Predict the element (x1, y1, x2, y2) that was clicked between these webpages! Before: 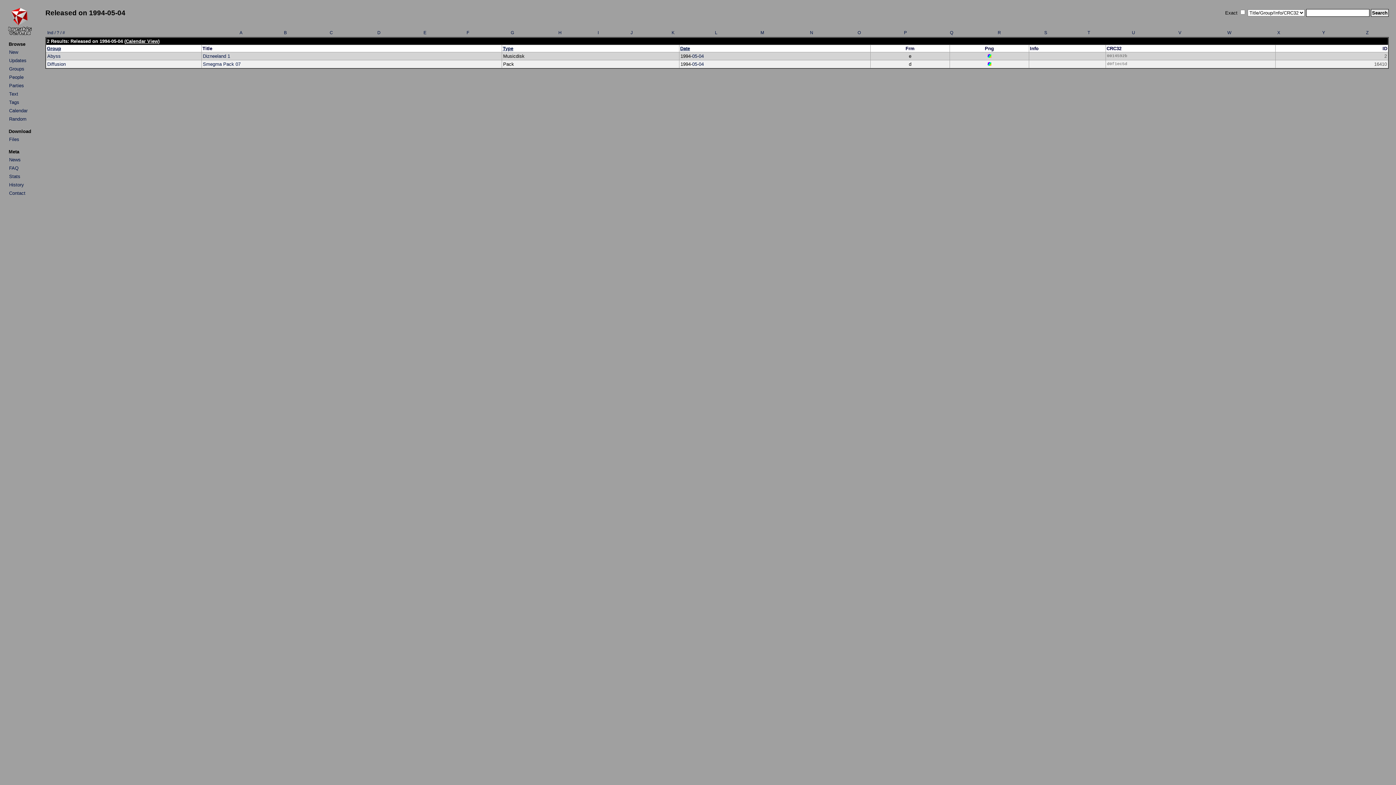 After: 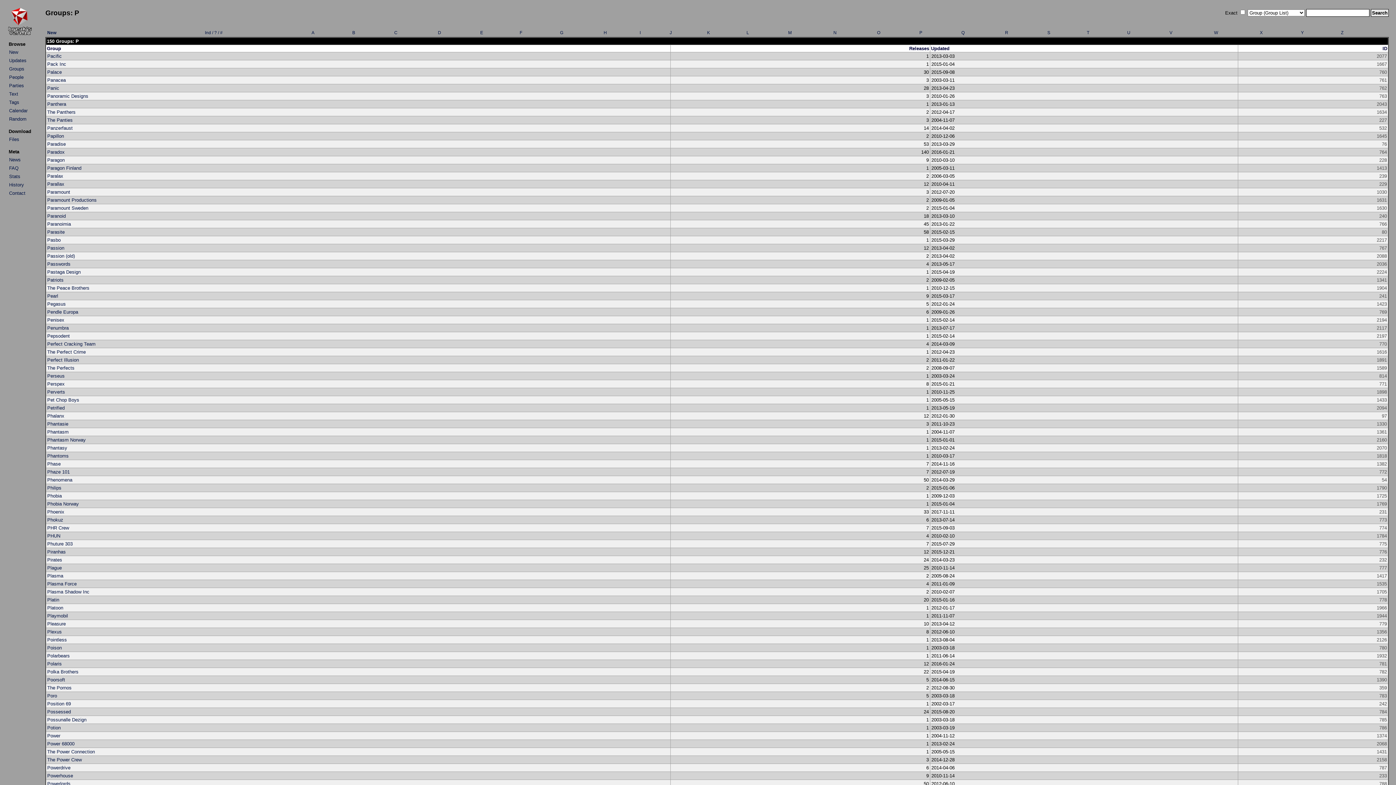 Action: label: P bbox: (904, 30, 907, 35)